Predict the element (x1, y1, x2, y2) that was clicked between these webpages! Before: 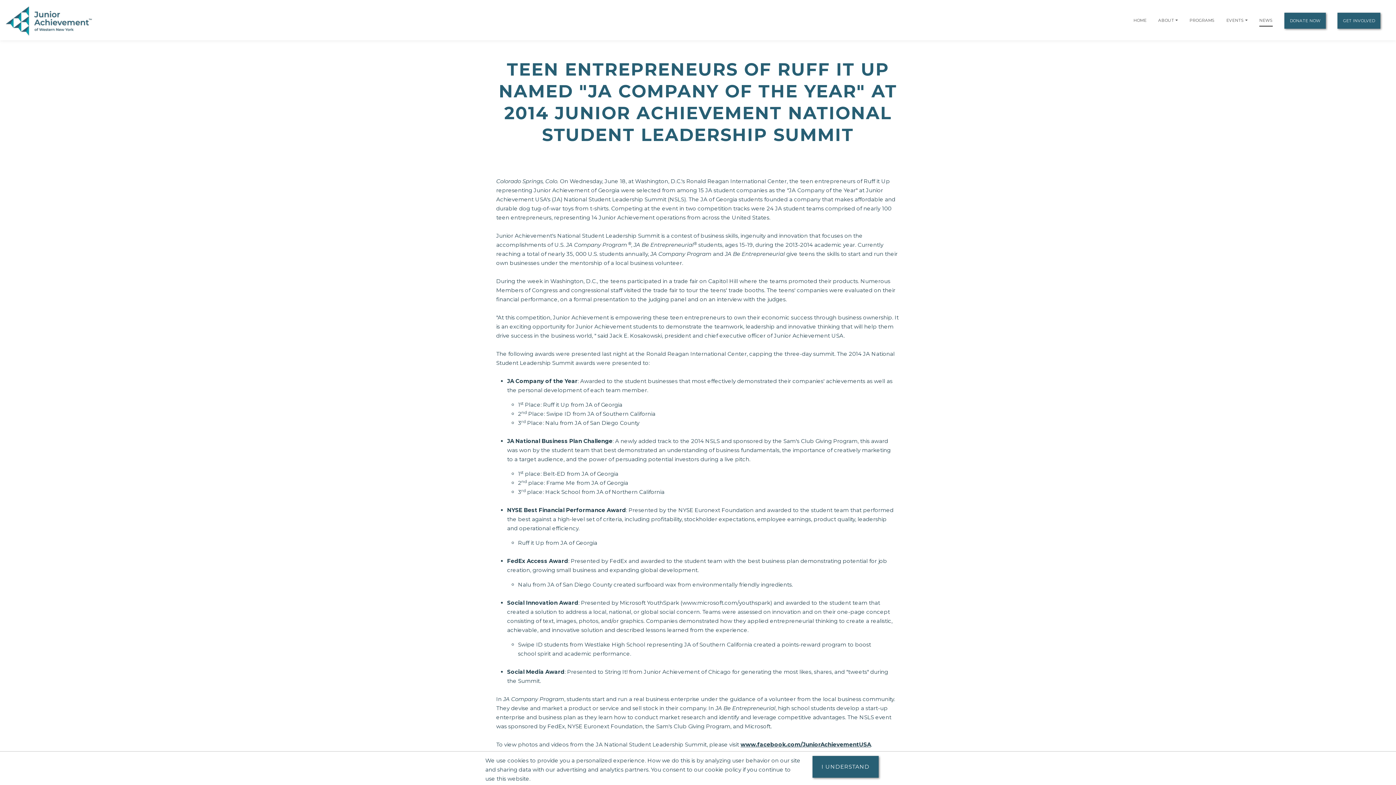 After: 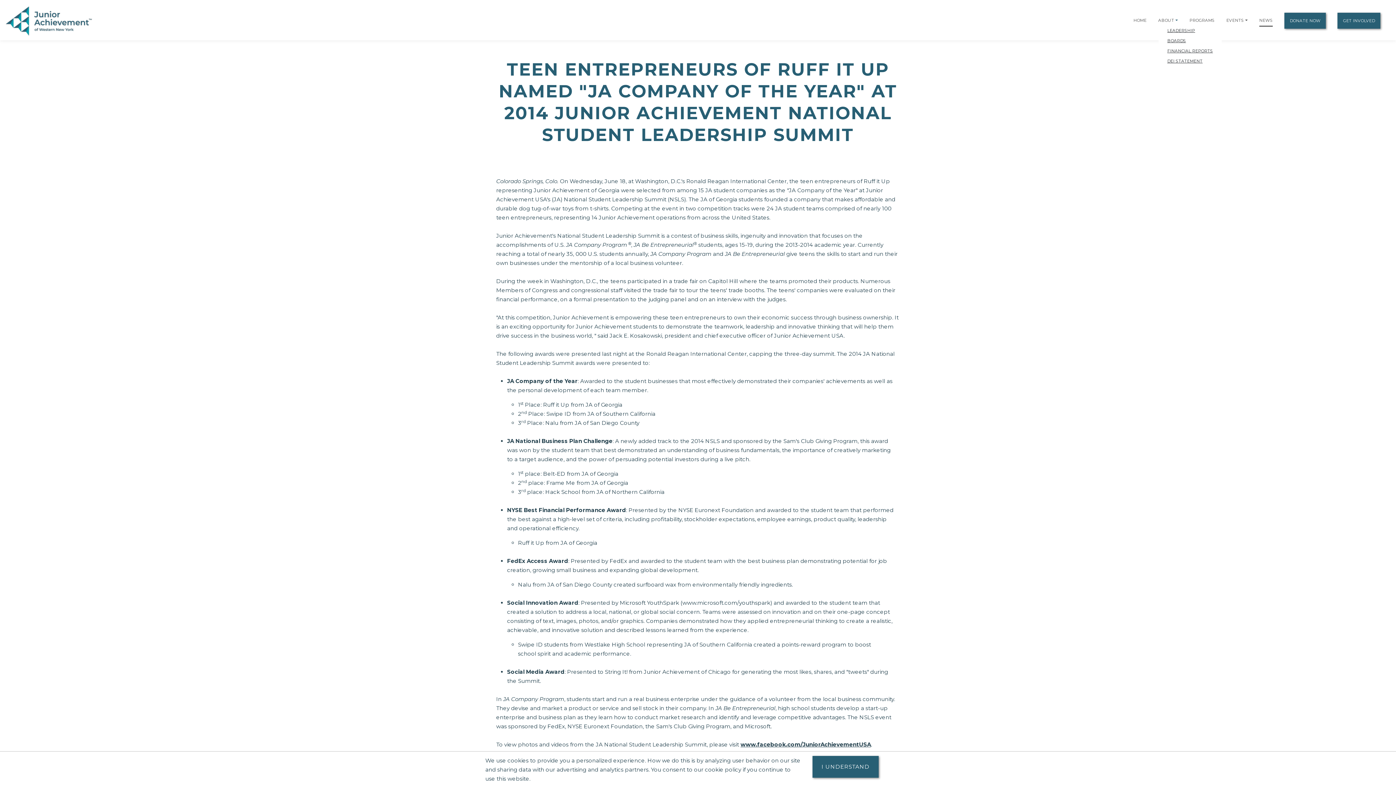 Action: bbox: (1175, 17, 1178, 22)